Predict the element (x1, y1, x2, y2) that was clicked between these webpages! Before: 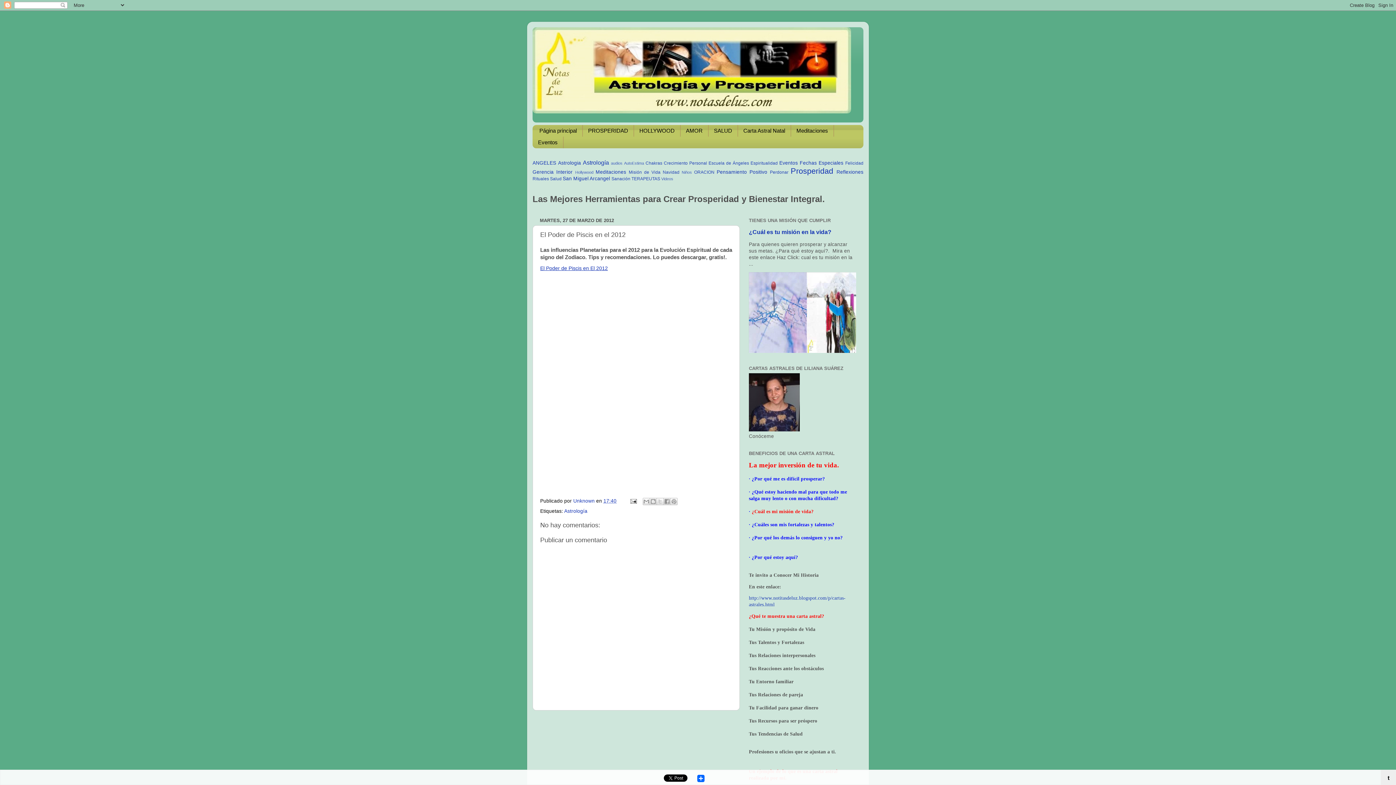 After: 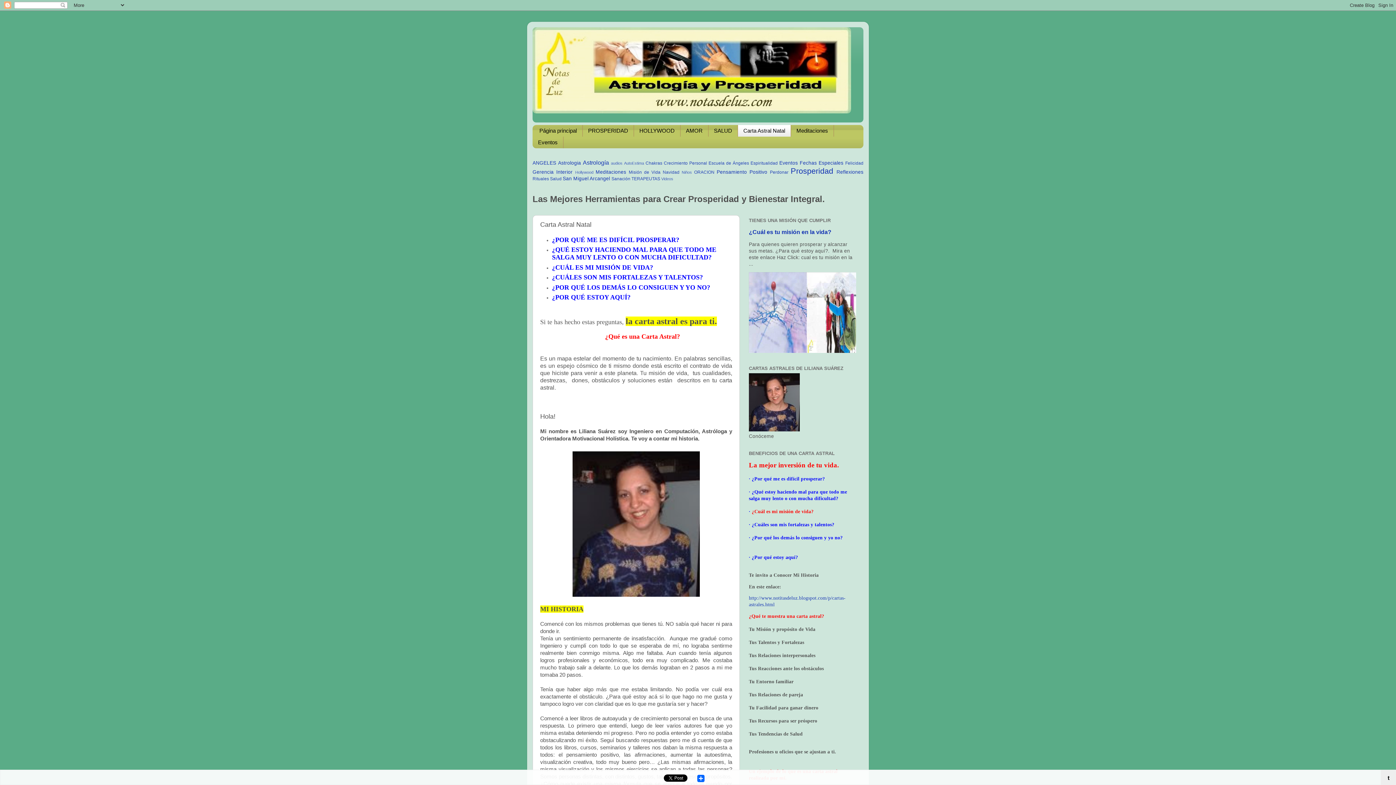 Action: label: Carta Astral Natal bbox: (738, 125, 791, 136)